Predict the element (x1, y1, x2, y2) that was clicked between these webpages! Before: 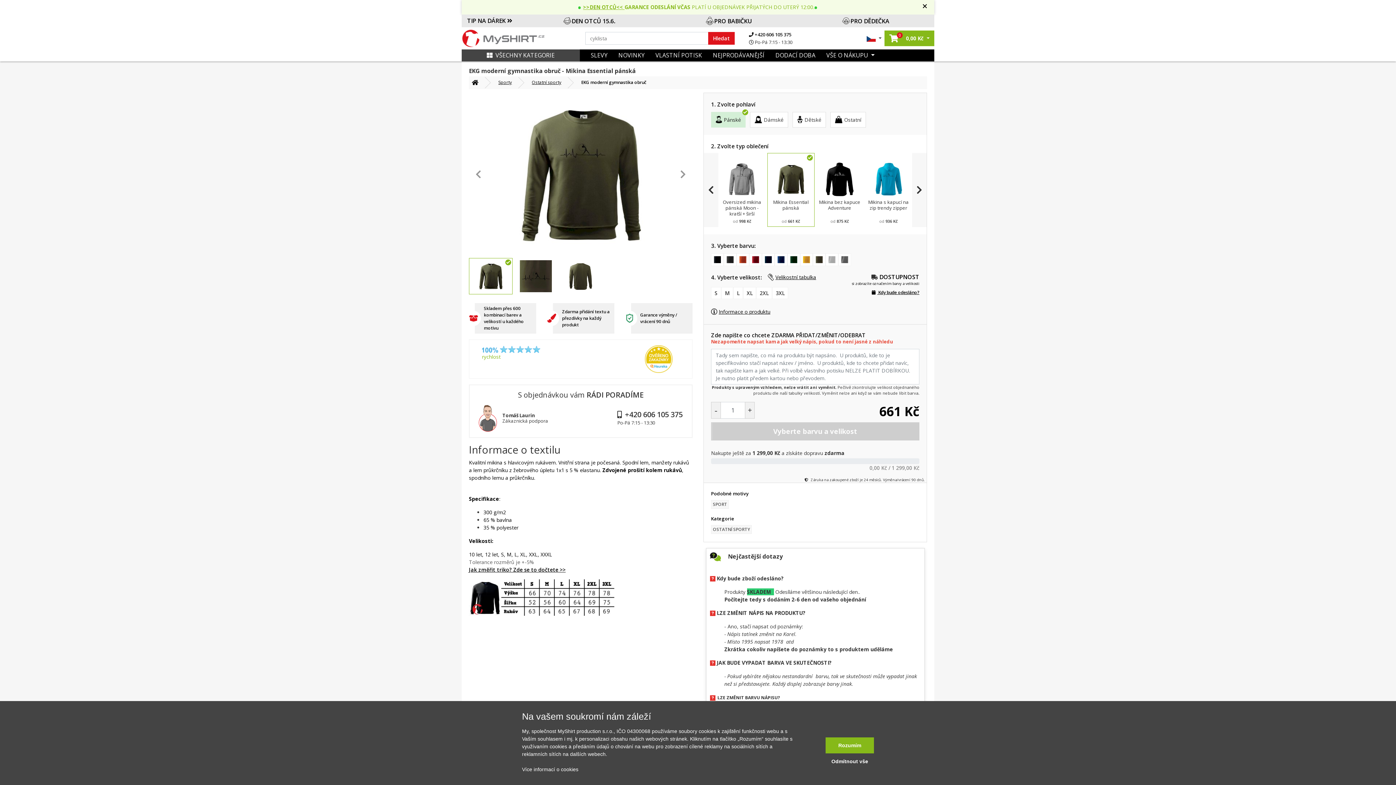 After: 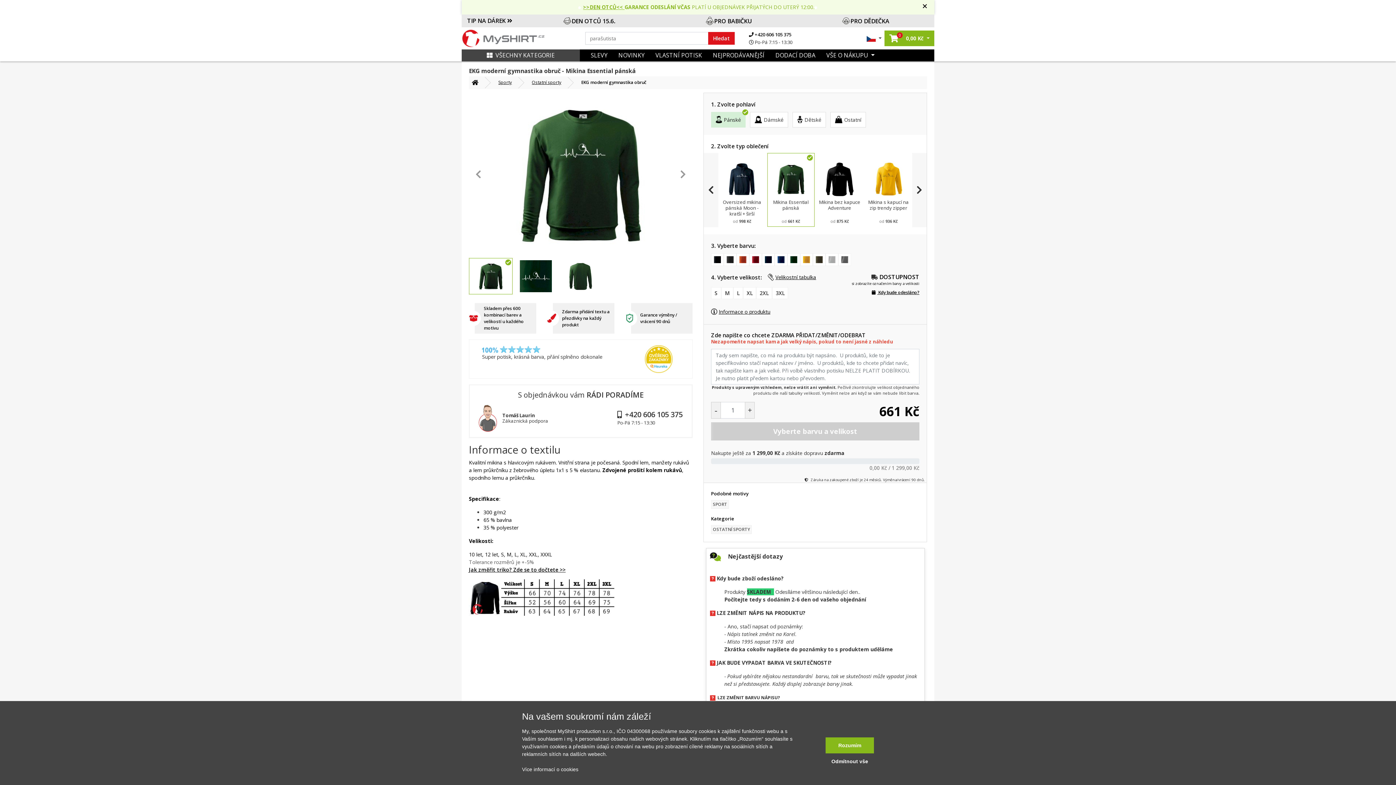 Action: label: Mikina Essential pánská
od 661 Kč bbox: (767, 160, 814, 226)